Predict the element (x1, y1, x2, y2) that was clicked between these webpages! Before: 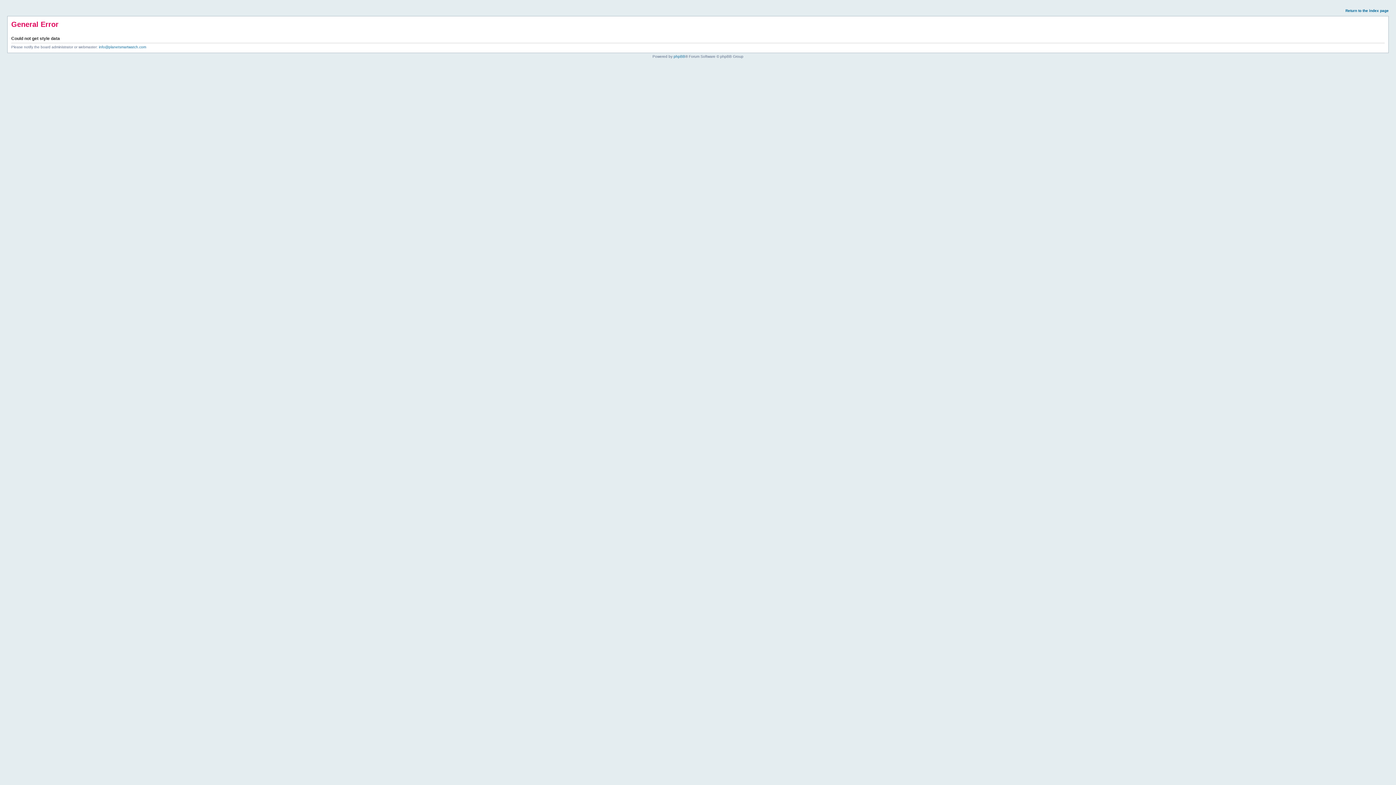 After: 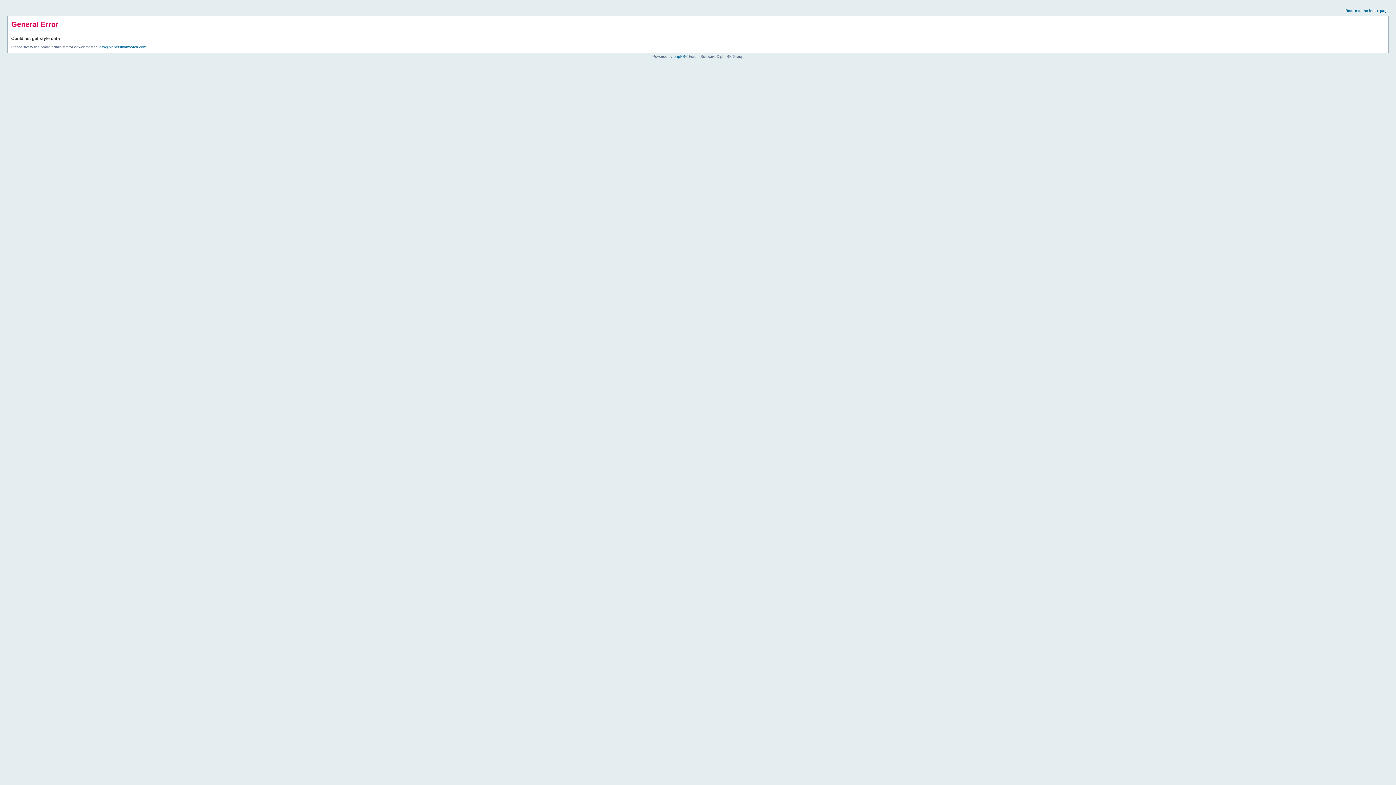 Action: label: Return to the index page bbox: (1345, 8, 1389, 12)